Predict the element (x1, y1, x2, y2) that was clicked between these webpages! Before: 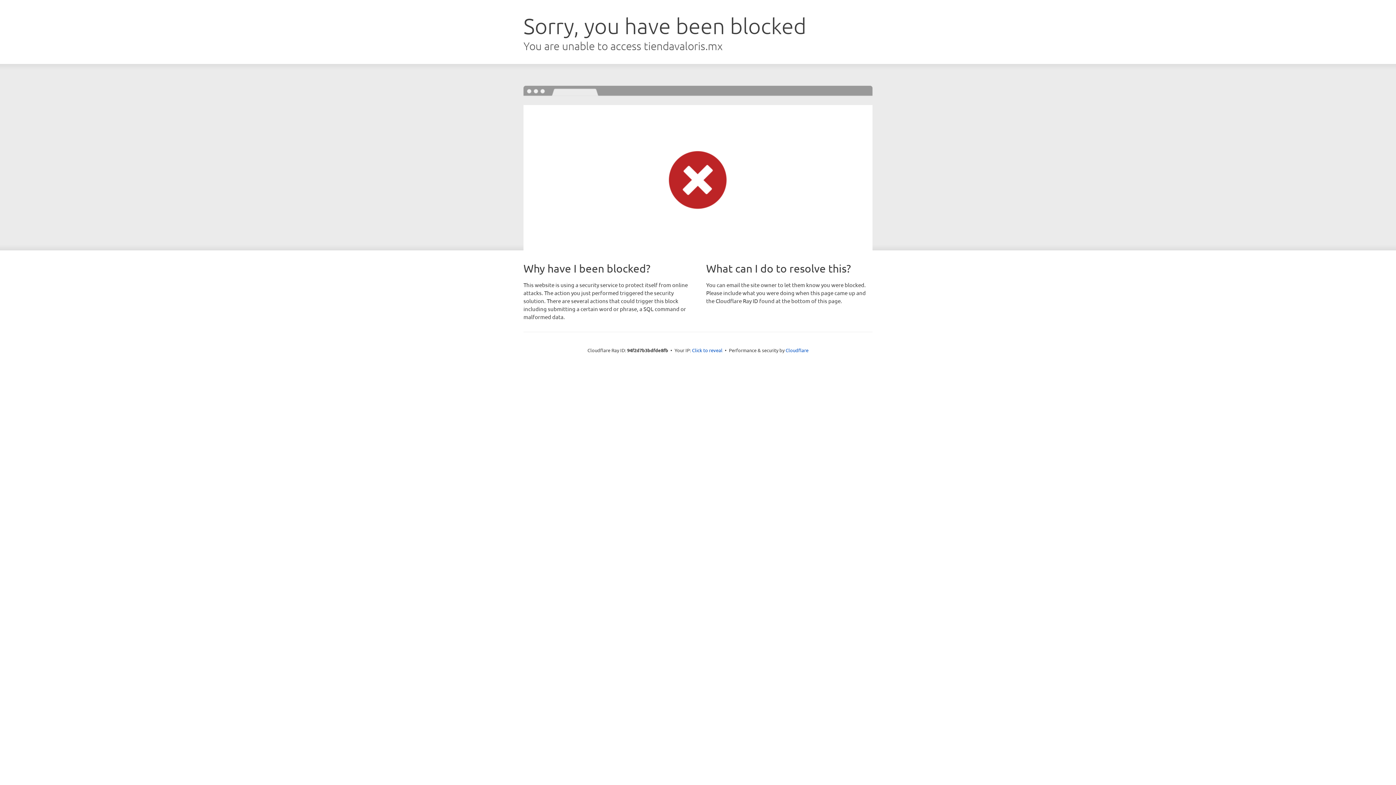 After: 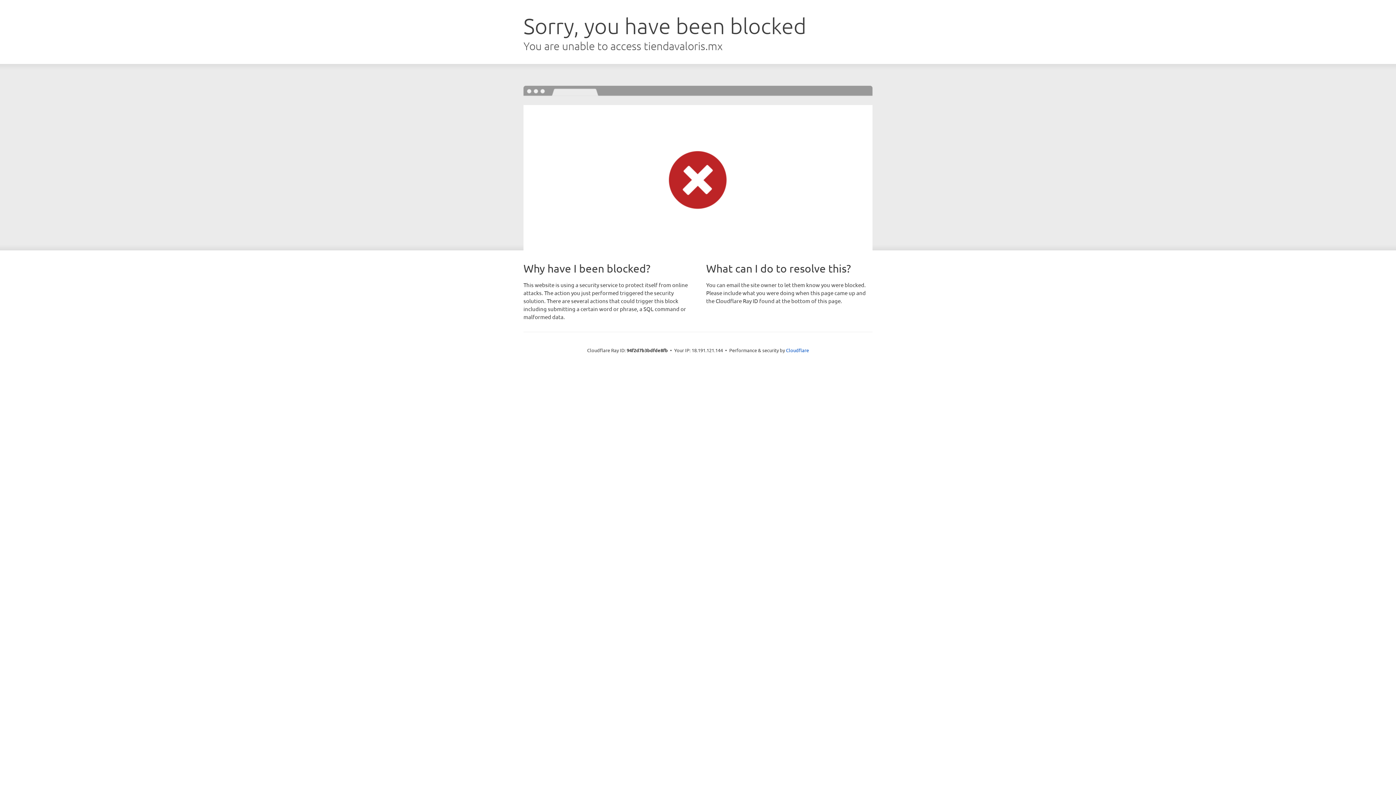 Action: label: Click to reveal bbox: (692, 346, 722, 353)